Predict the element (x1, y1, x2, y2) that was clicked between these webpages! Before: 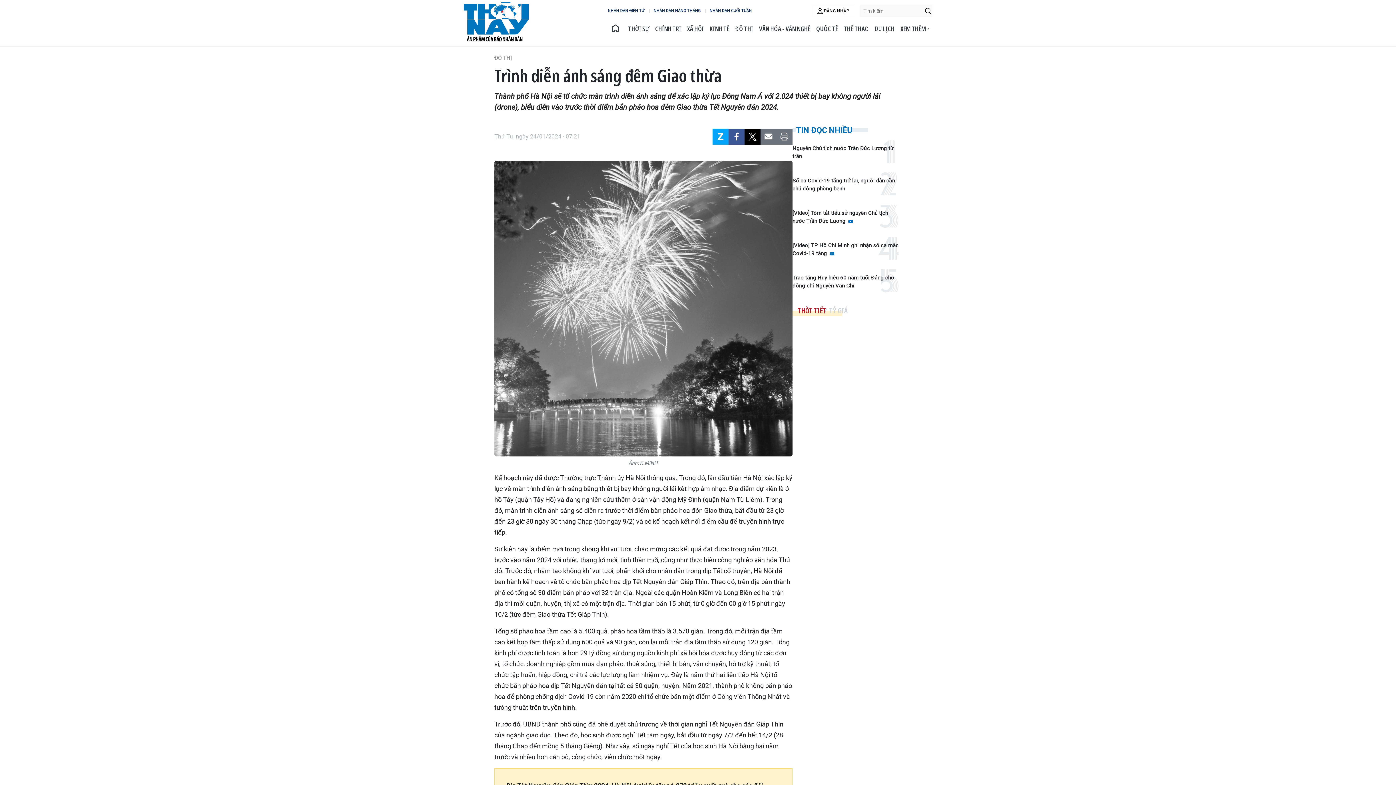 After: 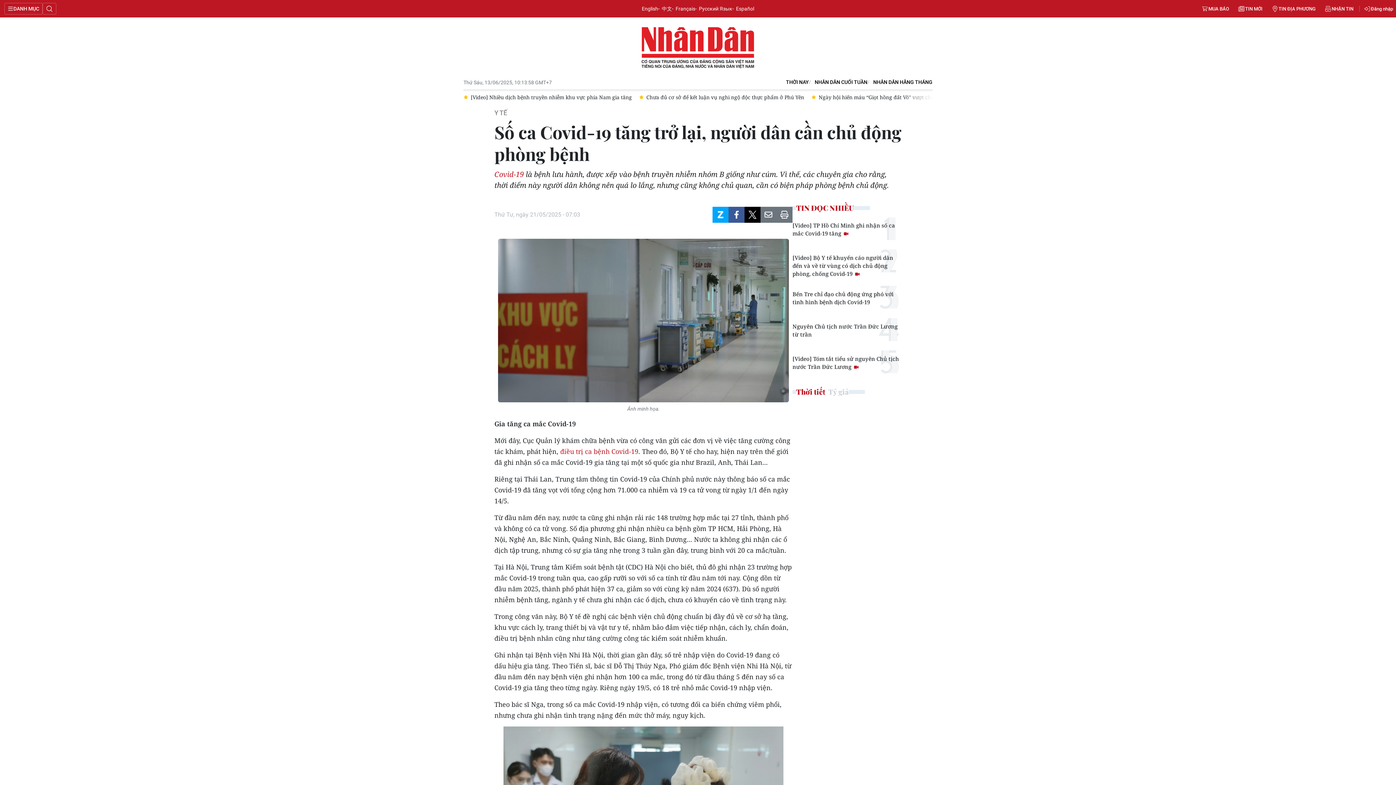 Action: label: Số ca Covid-19 tăng trở lại, người dân cần chủ động phòng bệnh bbox: (792, 173, 901, 192)